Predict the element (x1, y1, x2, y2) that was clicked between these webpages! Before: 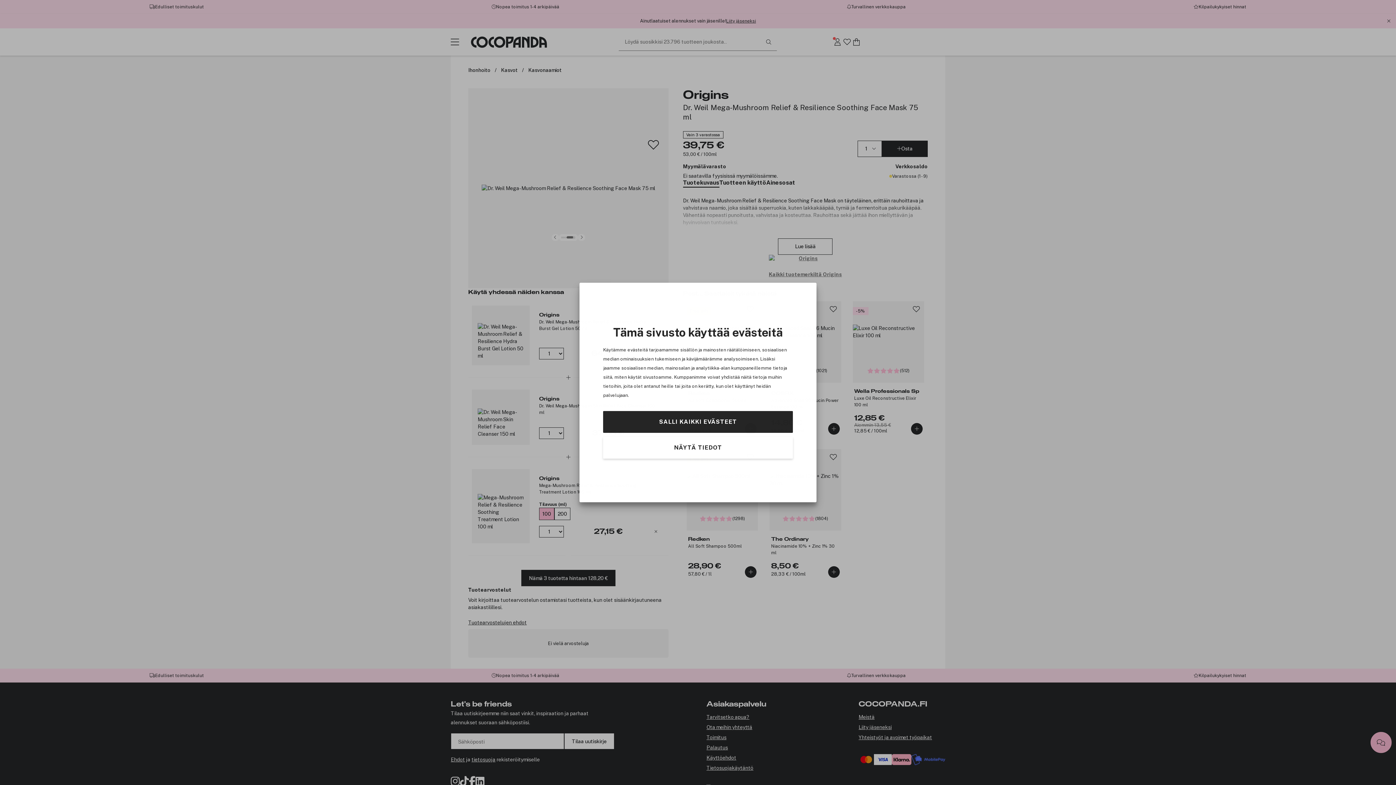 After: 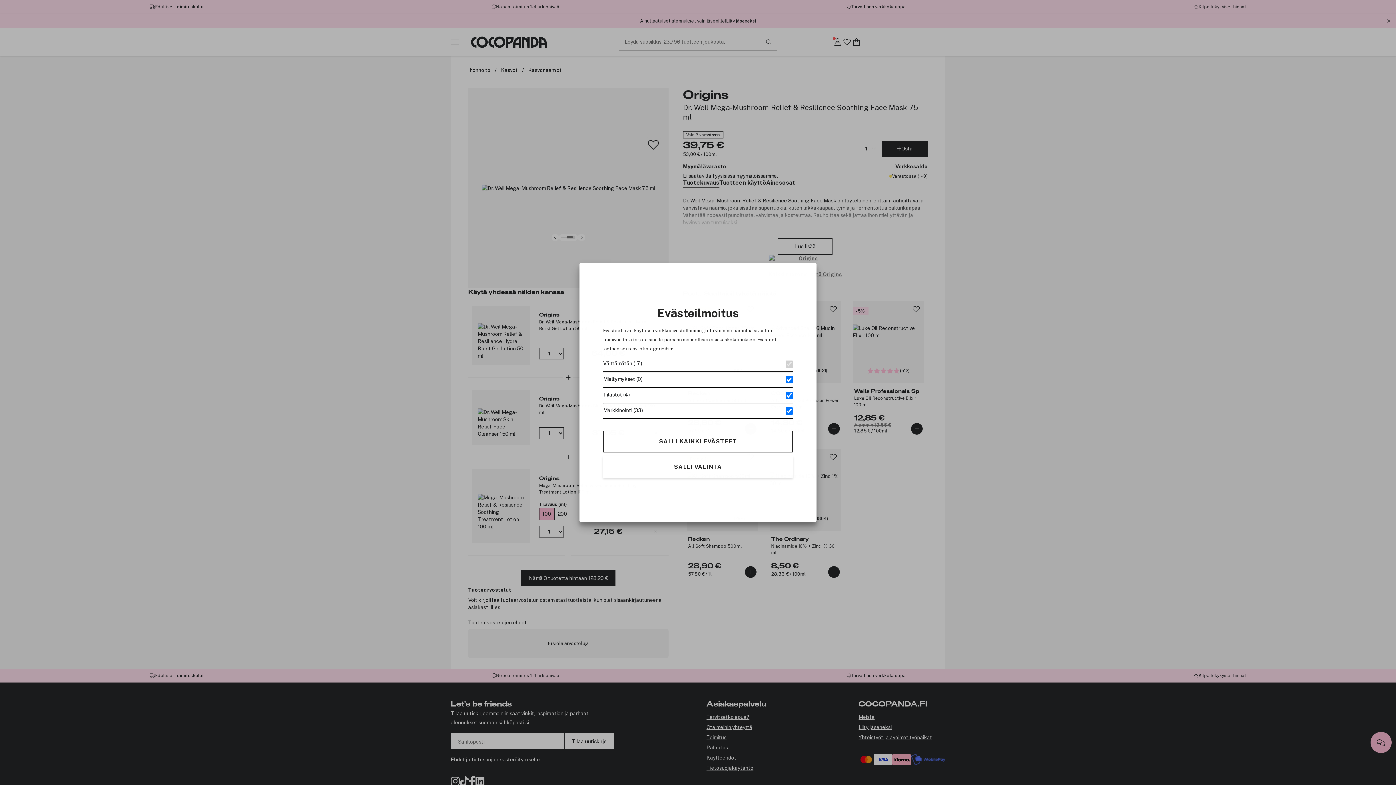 Action: label: NÄYTÄ TIEDOT bbox: (603, 437, 793, 458)